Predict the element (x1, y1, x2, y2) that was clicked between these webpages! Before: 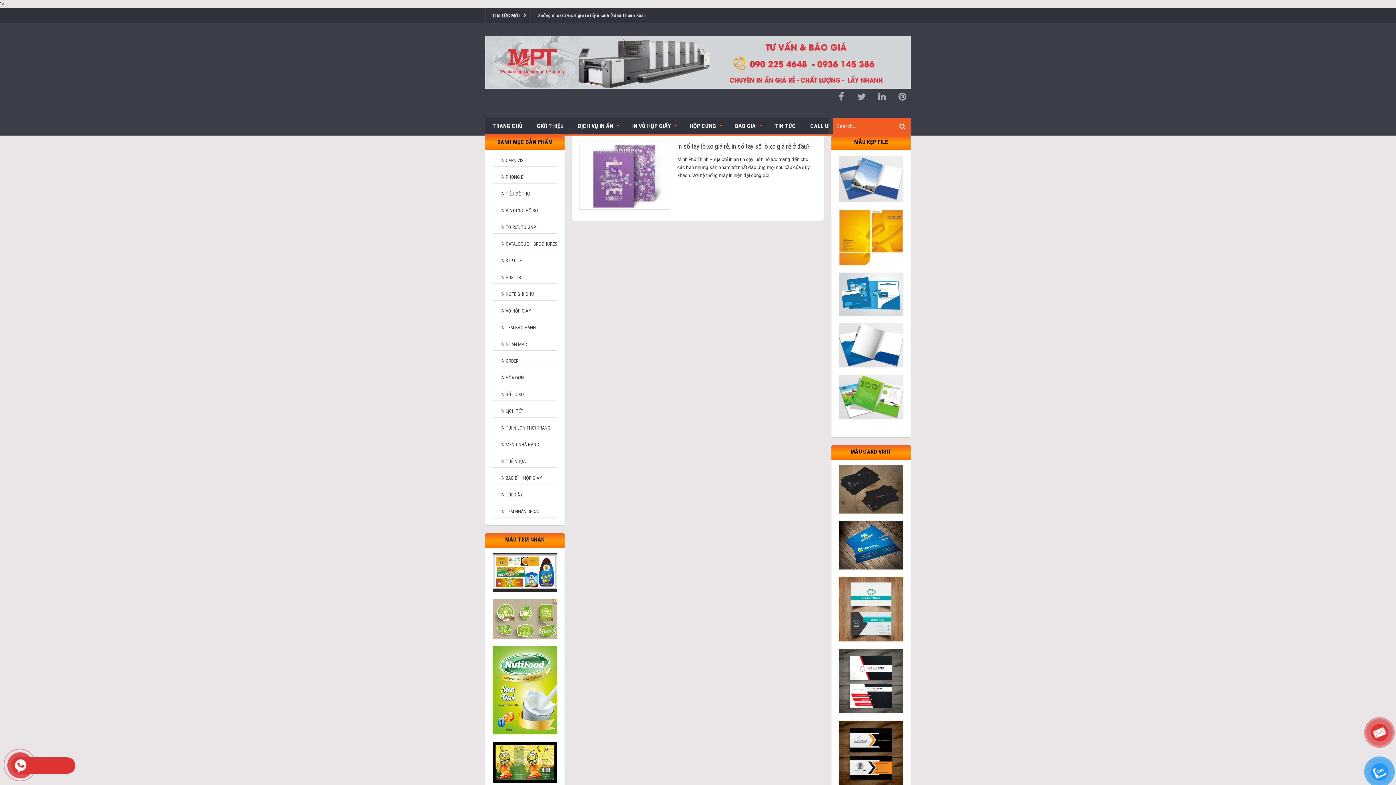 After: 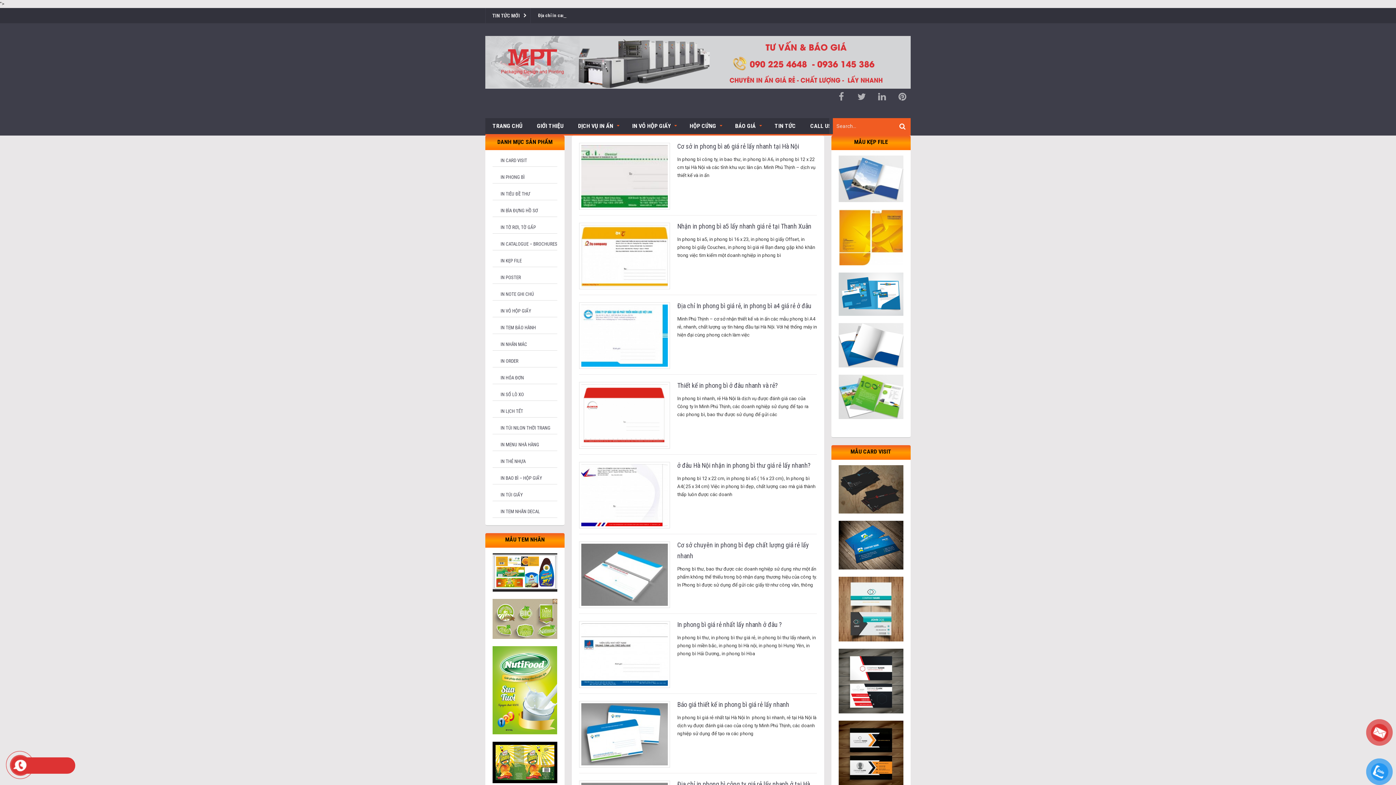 Action: label: IN PHONG BÌ bbox: (500, 174, 524, 180)